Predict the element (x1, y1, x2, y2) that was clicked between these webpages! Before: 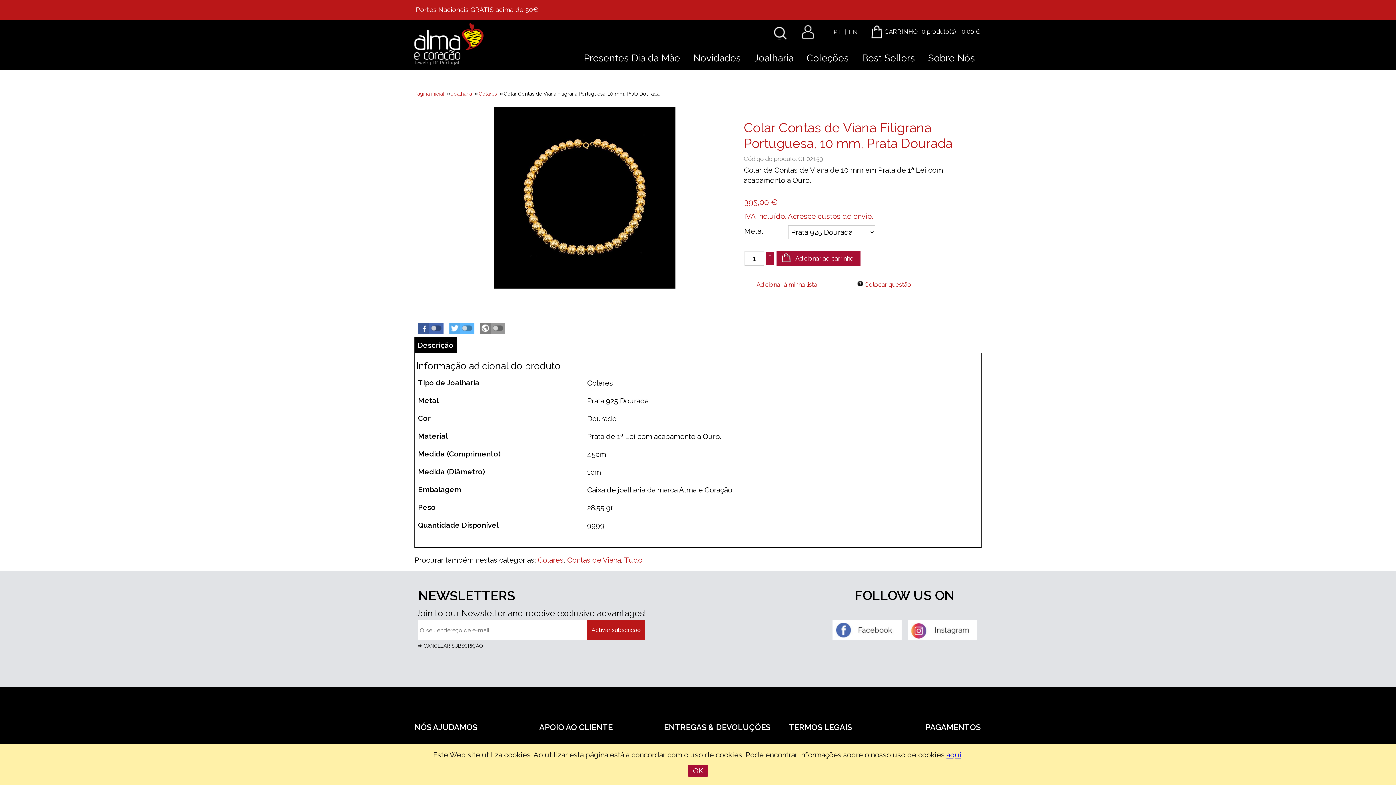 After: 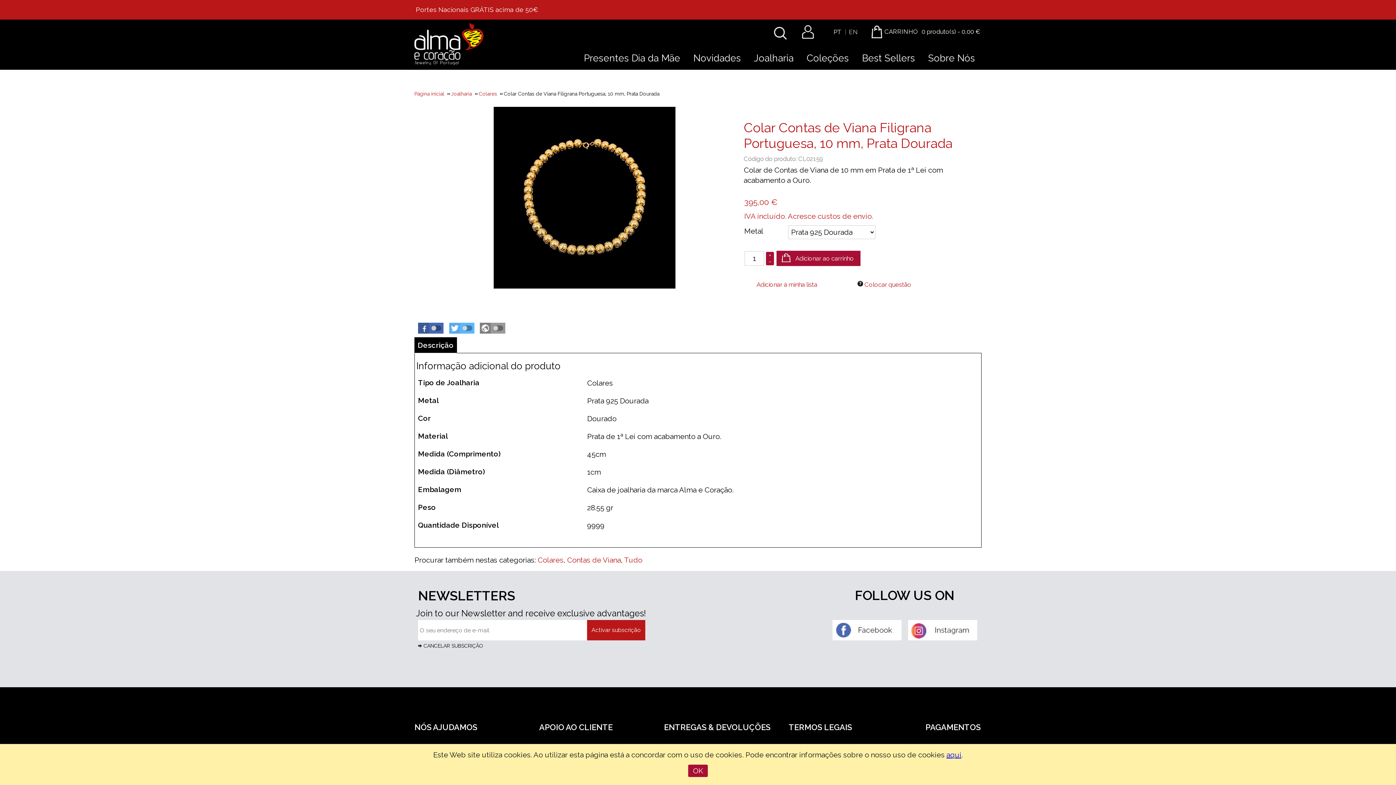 Action: bbox: (833, 28, 841, 35) label: PT